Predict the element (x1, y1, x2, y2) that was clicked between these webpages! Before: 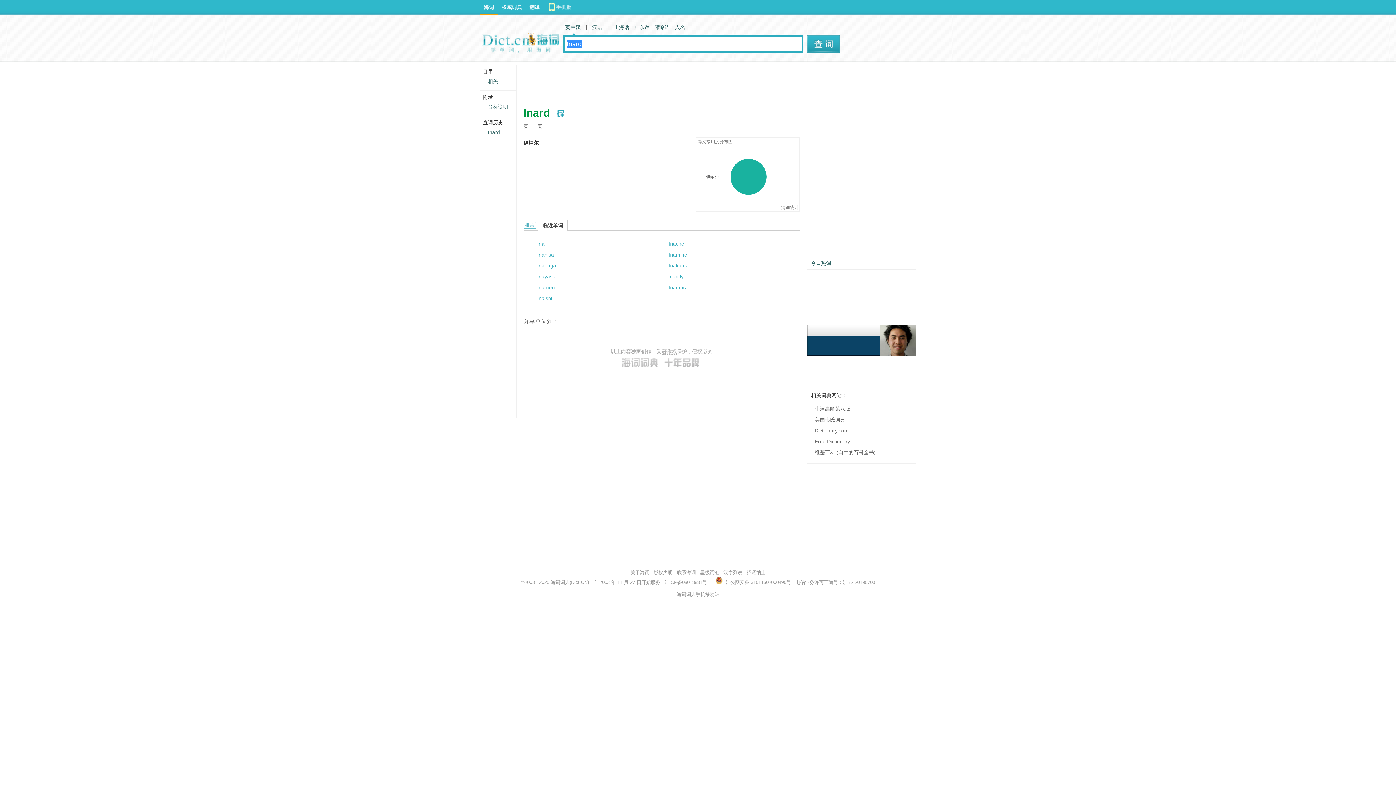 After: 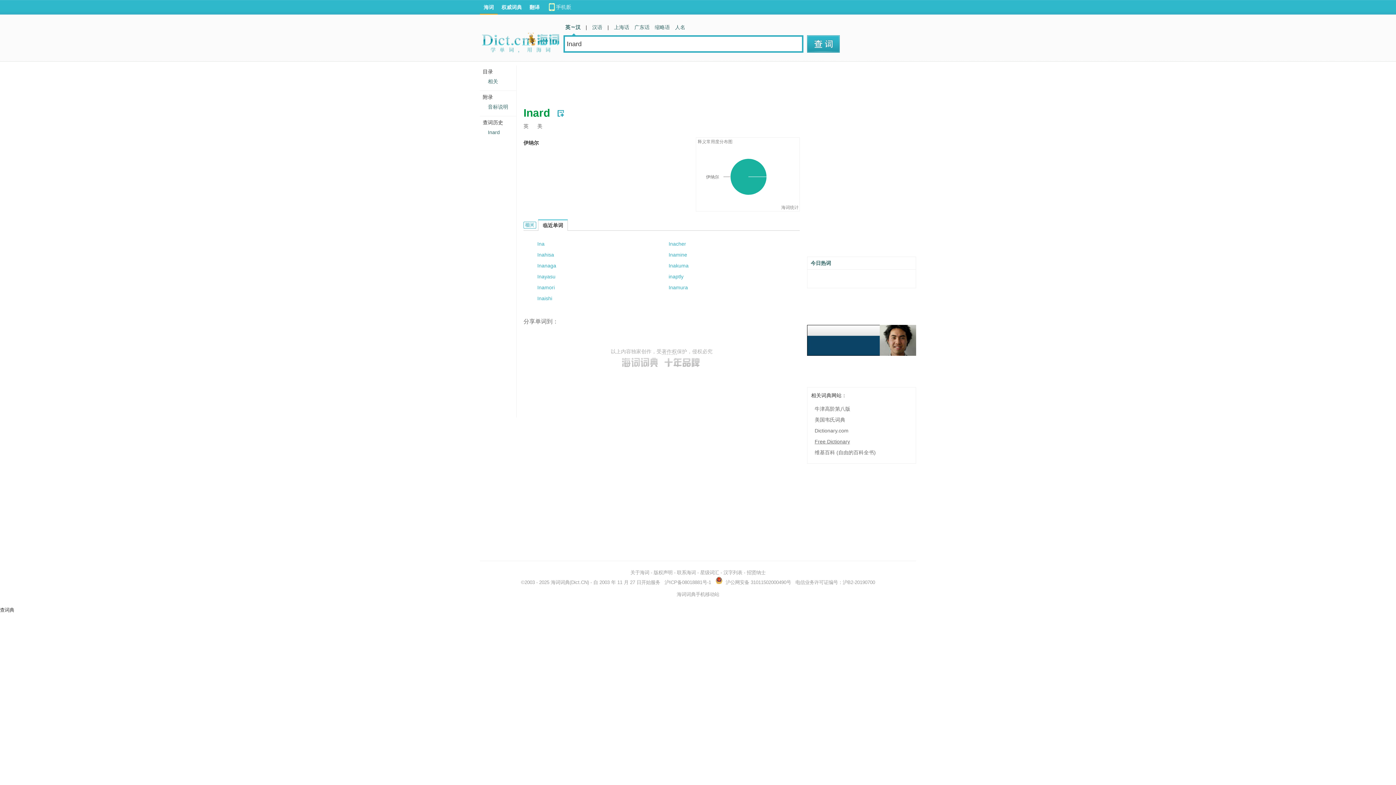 Action: bbox: (814, 438, 850, 444) label: Free Dictionary